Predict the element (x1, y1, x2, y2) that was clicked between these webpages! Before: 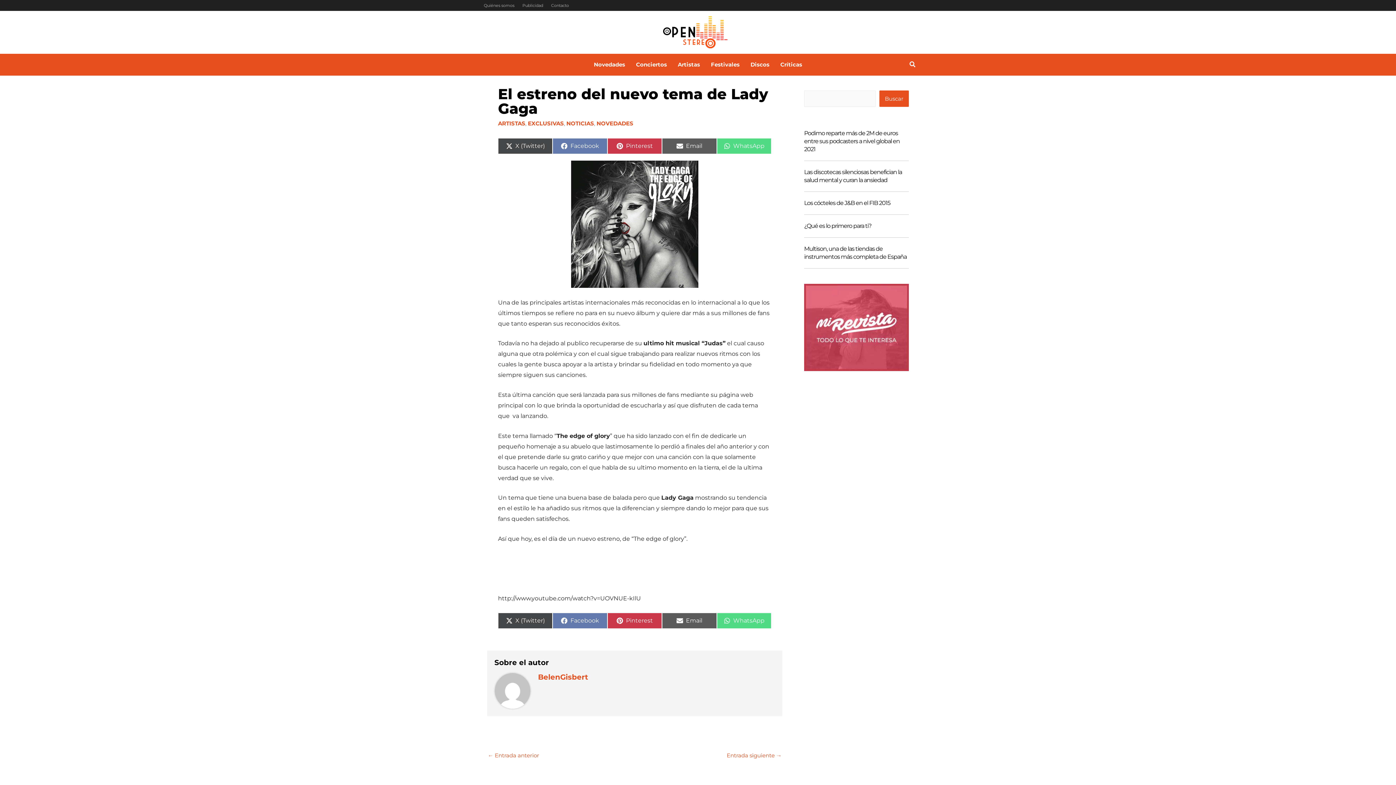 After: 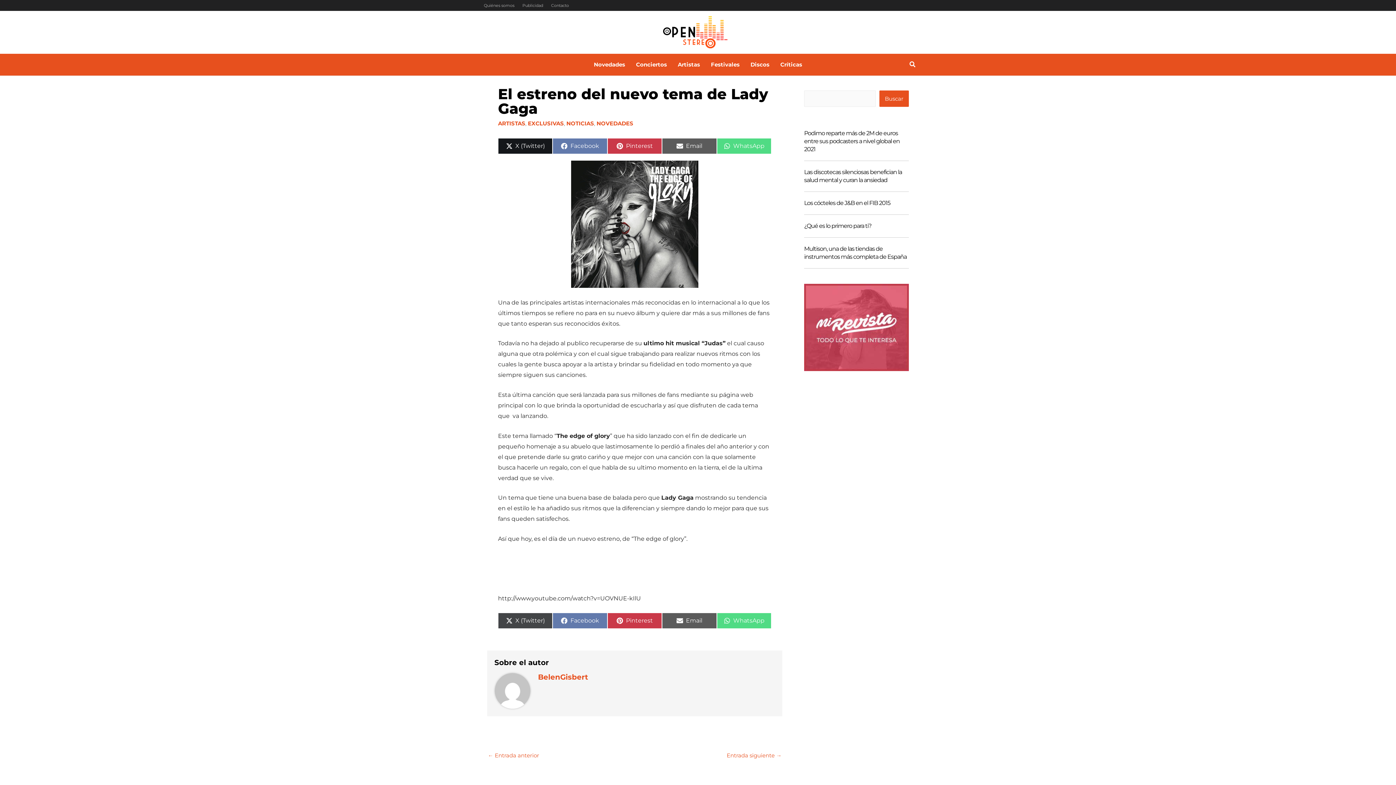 Action: bbox: (498, 138, 552, 154) label: Compartir en
X (Twitter)